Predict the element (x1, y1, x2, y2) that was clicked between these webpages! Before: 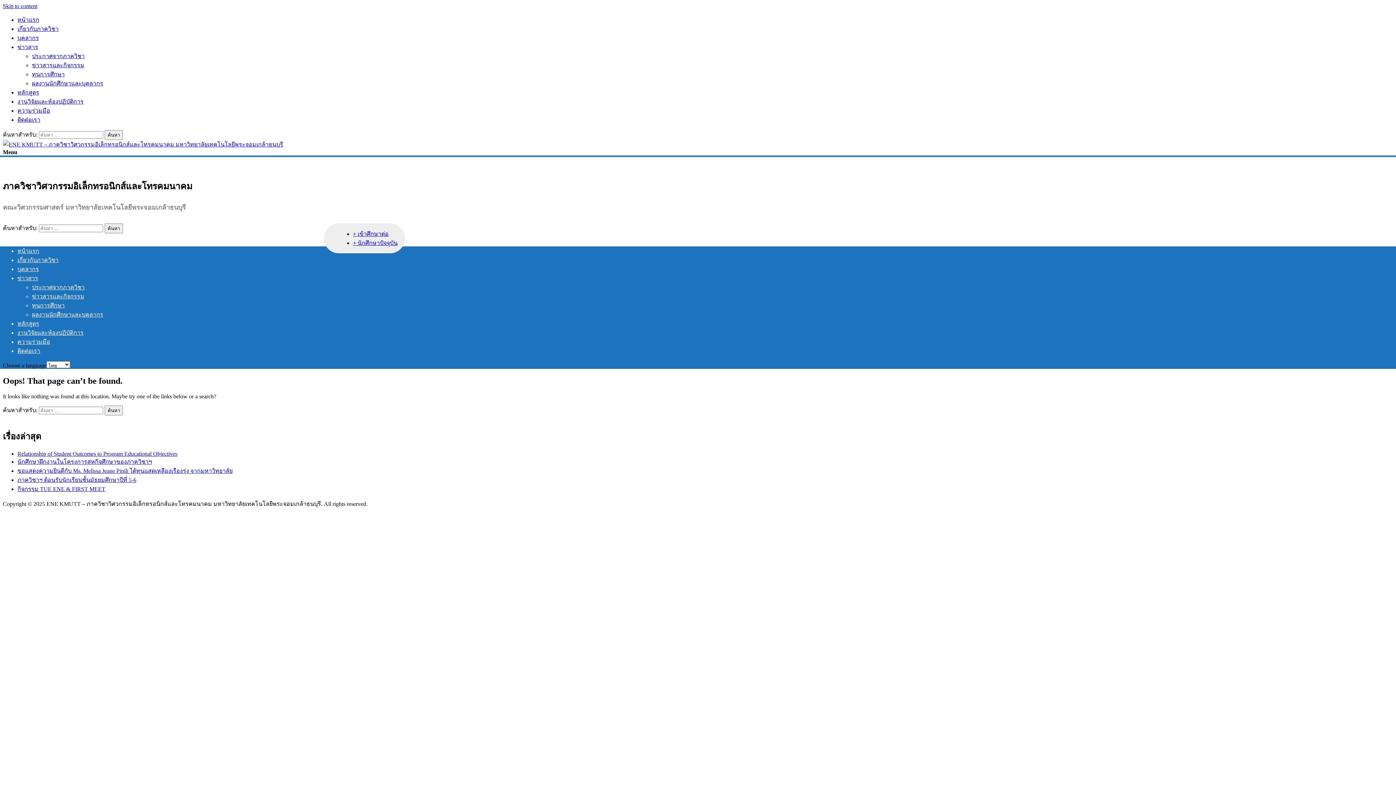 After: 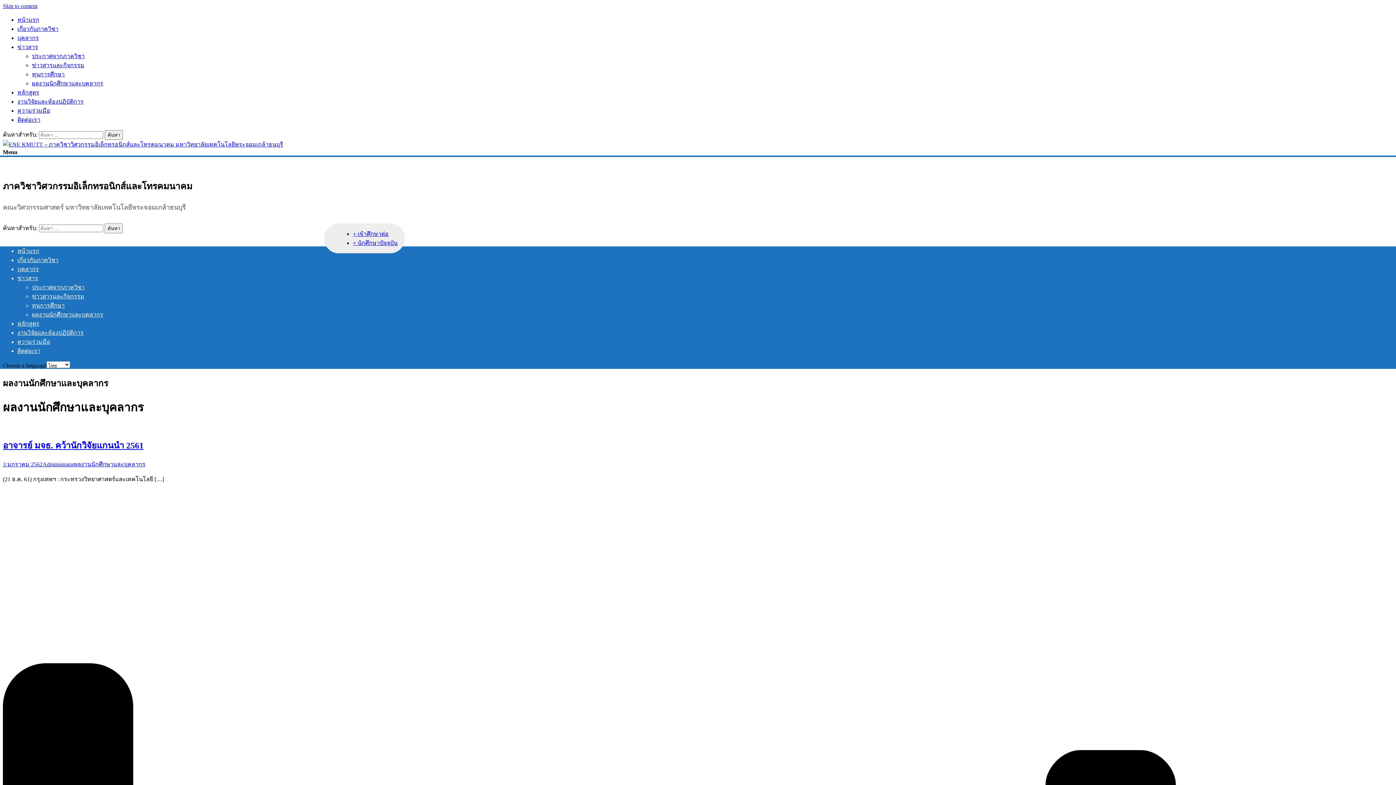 Action: label: ผลงานนักศึกษาและบุคลากร bbox: (32, 311, 103, 317)